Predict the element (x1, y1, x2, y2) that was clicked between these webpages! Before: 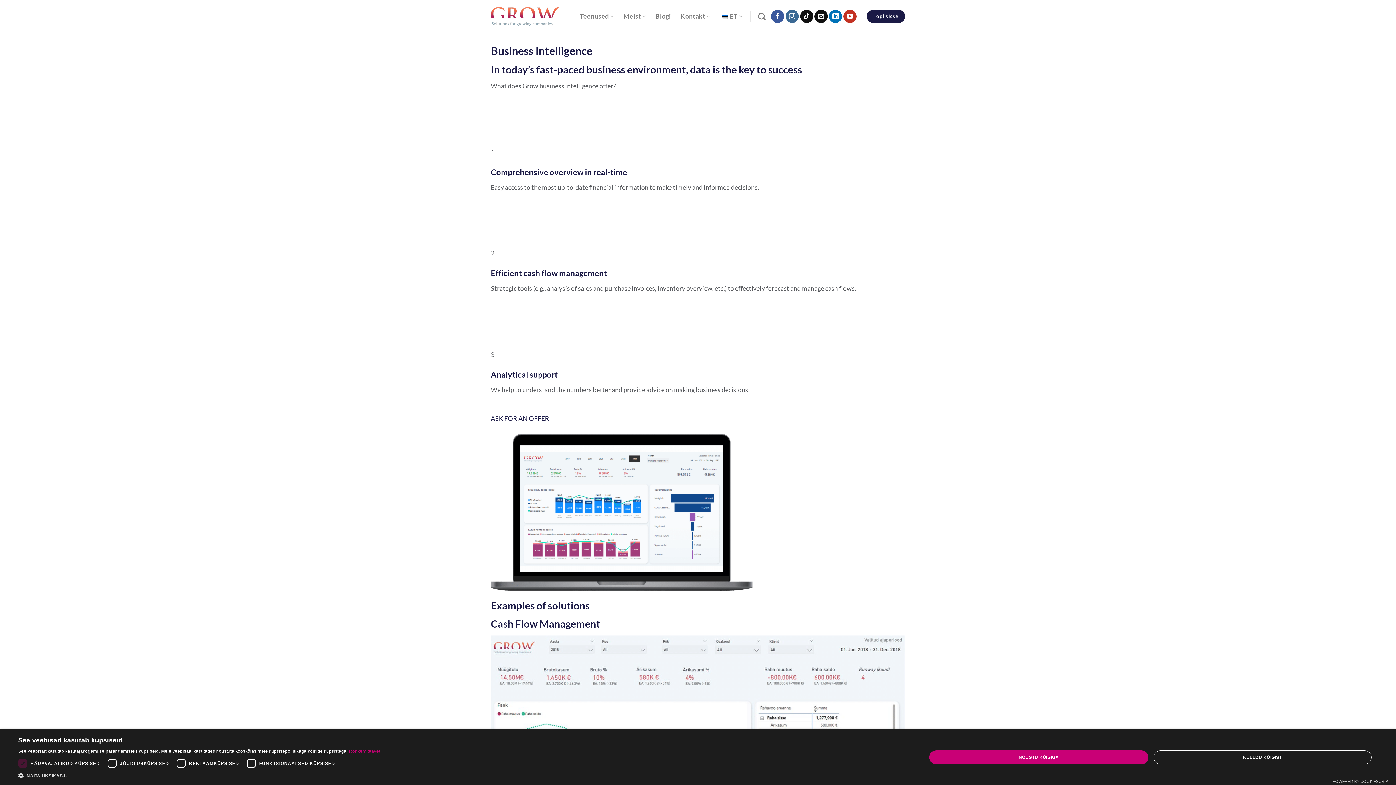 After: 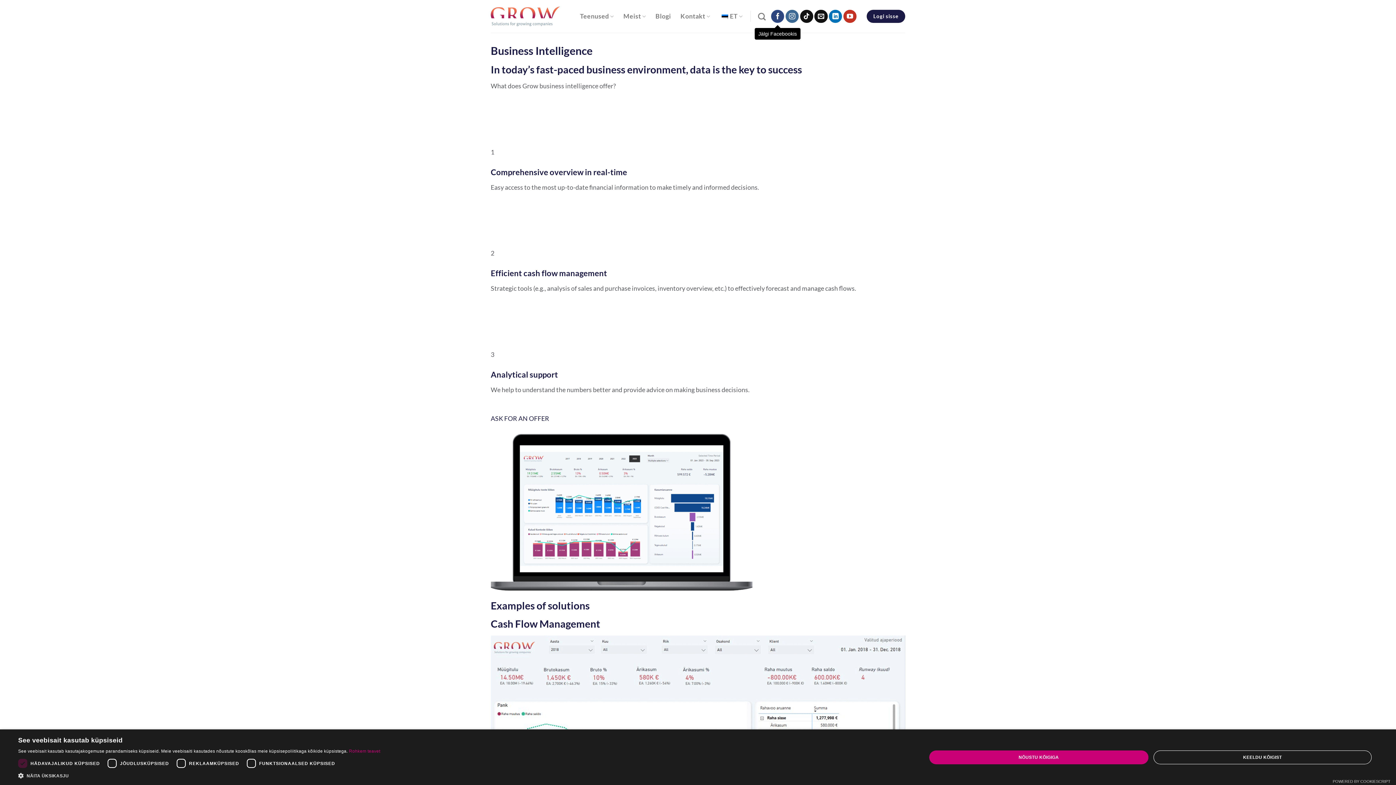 Action: bbox: (771, 9, 784, 22) label: Jälgi Facebookis